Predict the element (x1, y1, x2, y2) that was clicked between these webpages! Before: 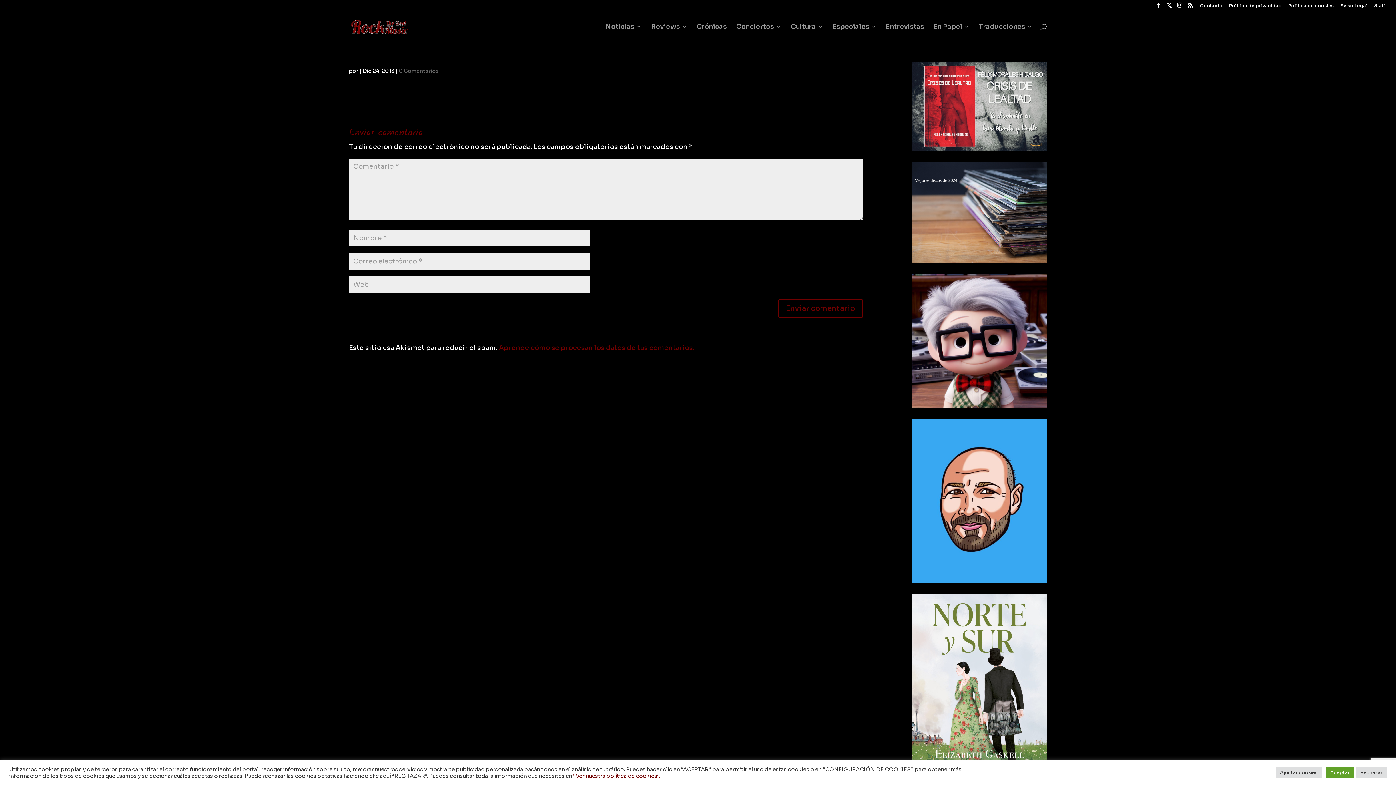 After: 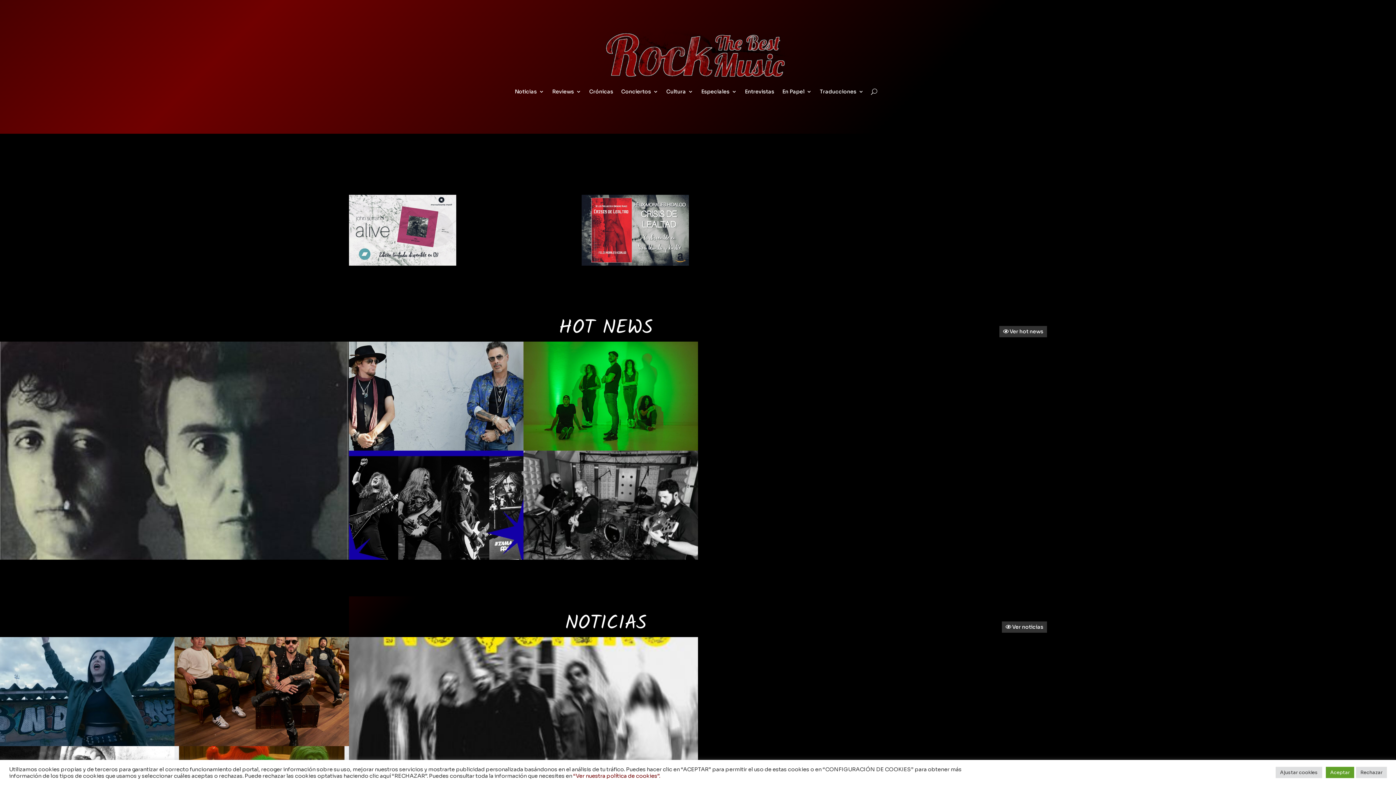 Action: bbox: (350, 21, 409, 29)